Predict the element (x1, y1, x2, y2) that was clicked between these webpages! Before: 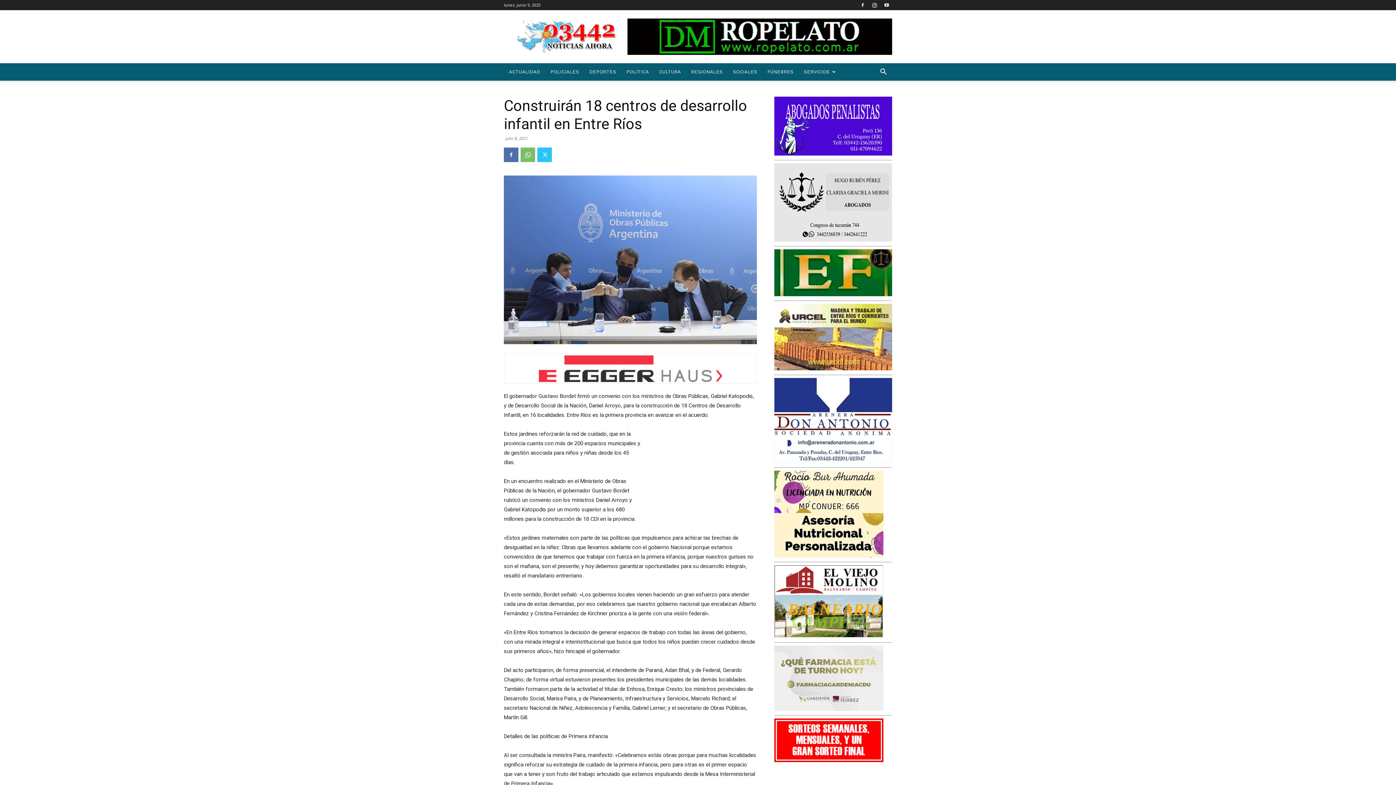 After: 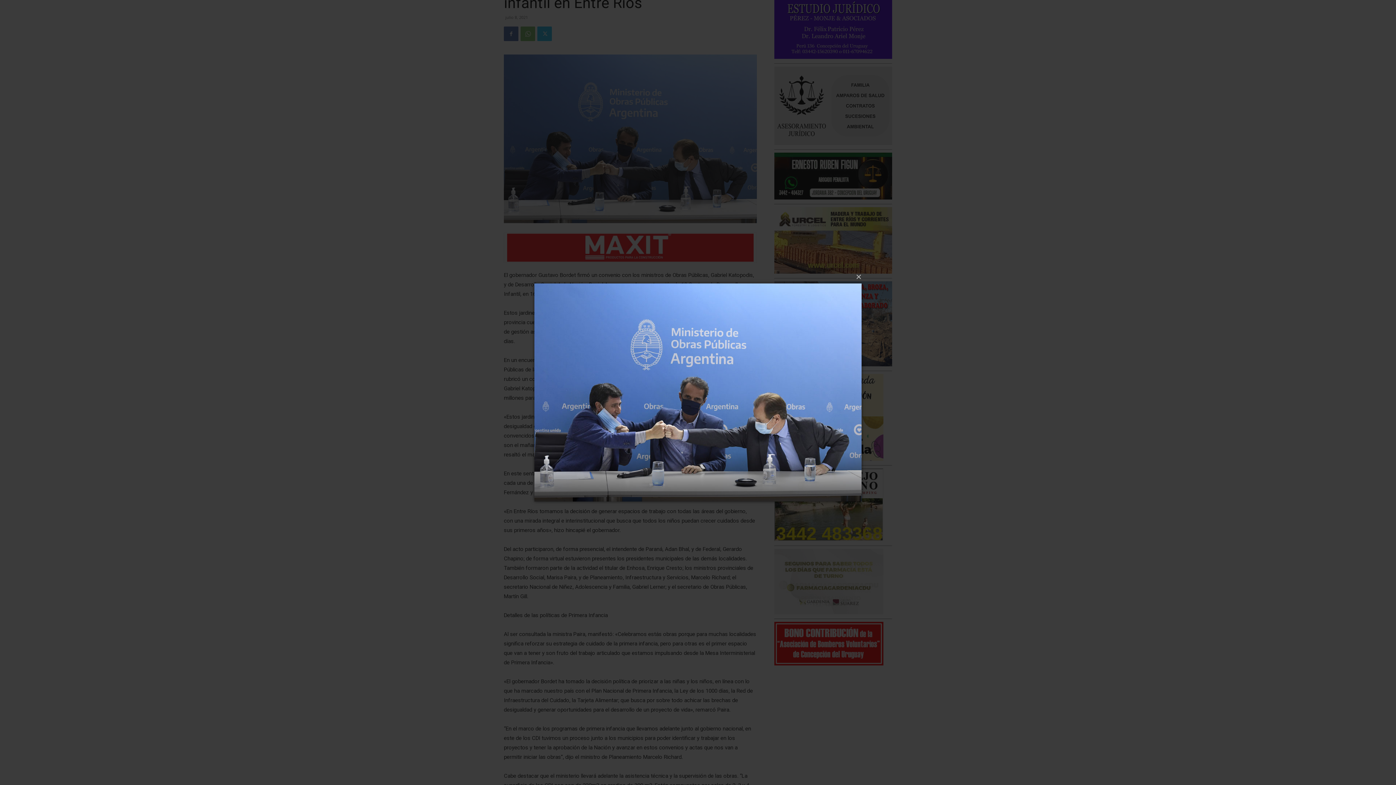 Action: bbox: (504, 175, 757, 344)